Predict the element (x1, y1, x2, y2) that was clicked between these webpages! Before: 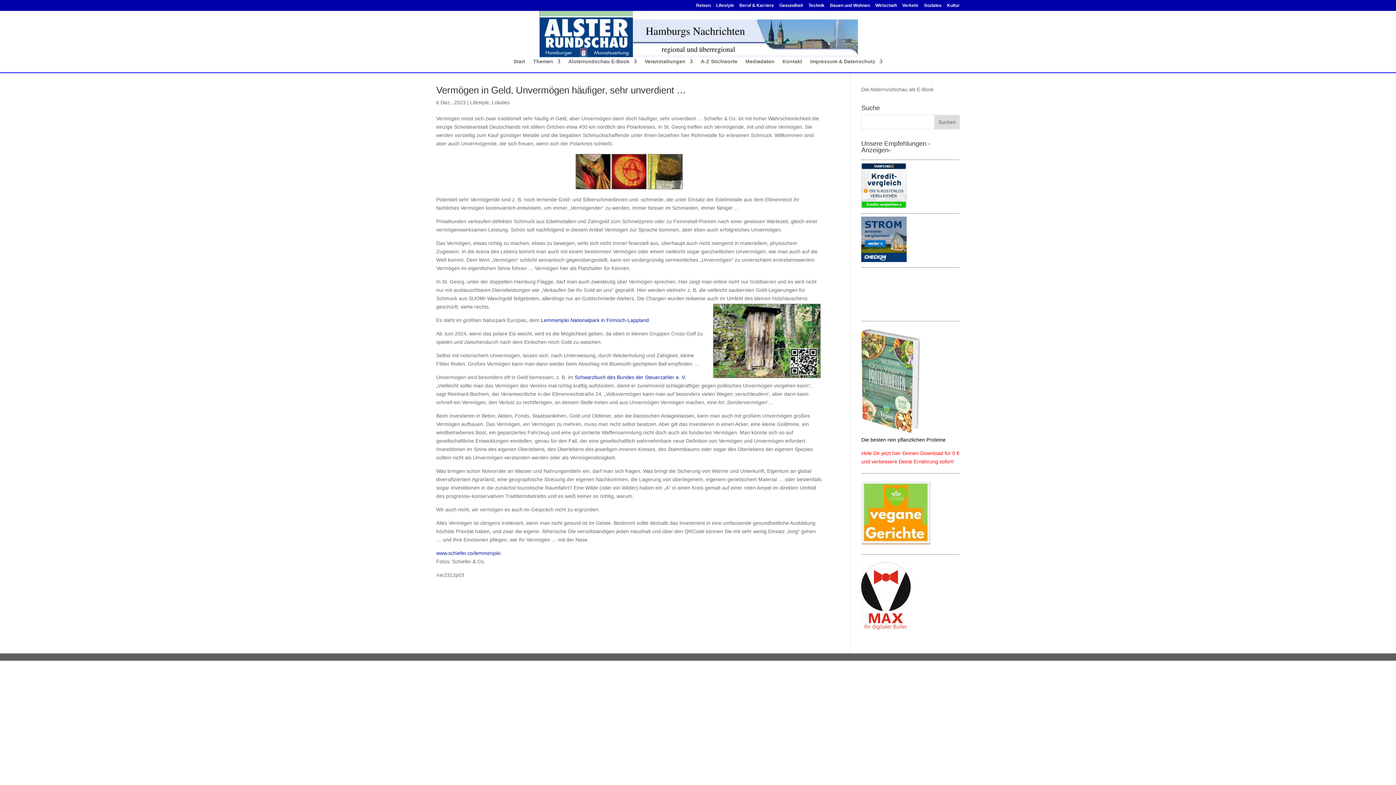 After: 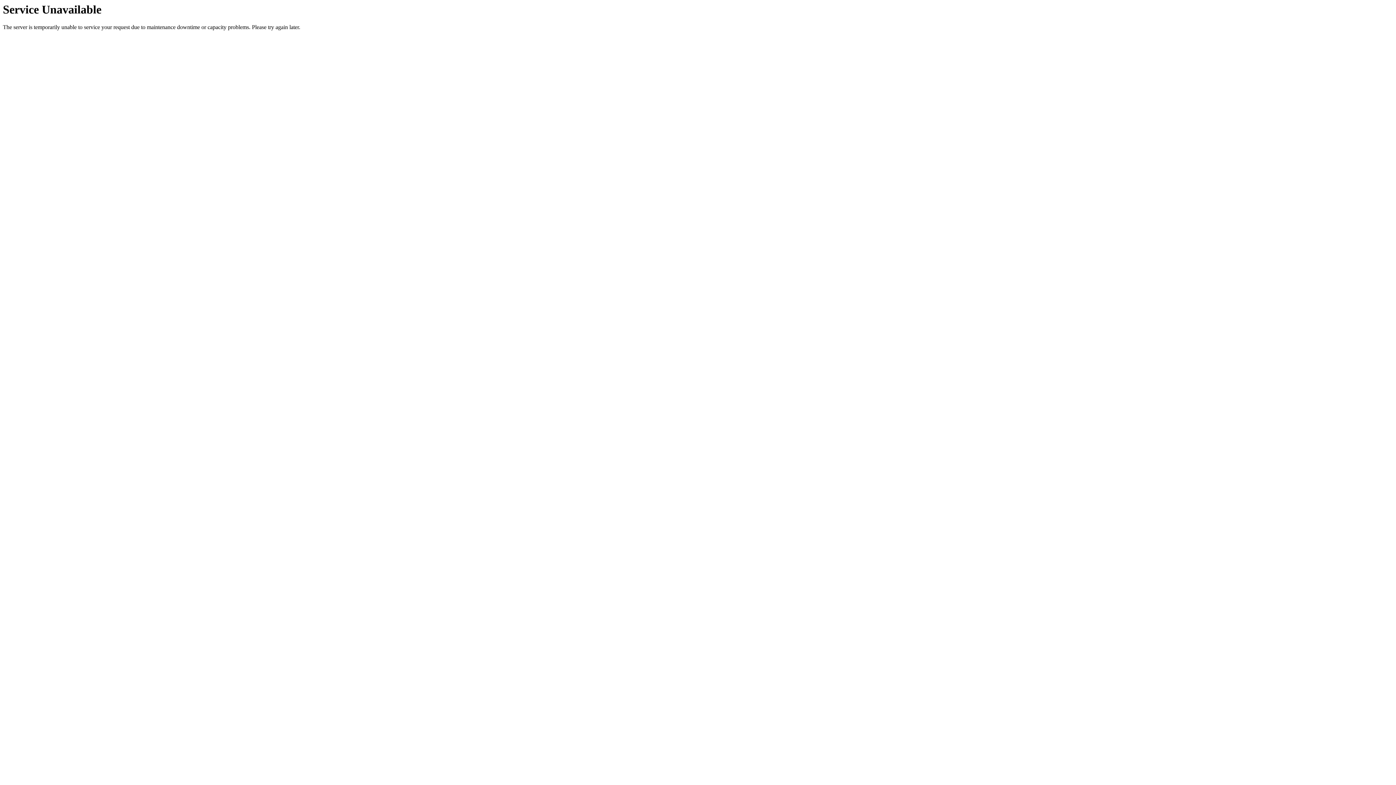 Action: bbox: (716, 3, 734, 10) label: Lifestyle